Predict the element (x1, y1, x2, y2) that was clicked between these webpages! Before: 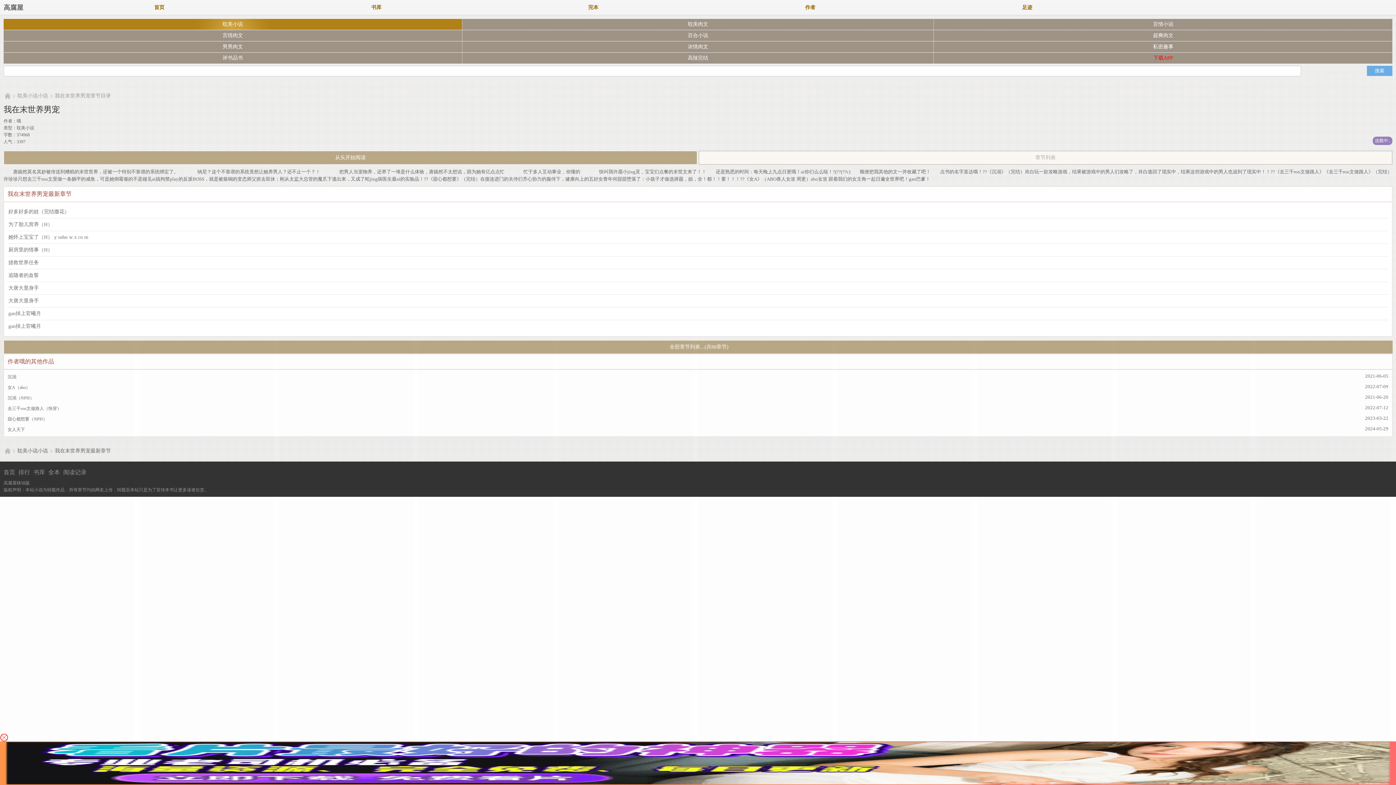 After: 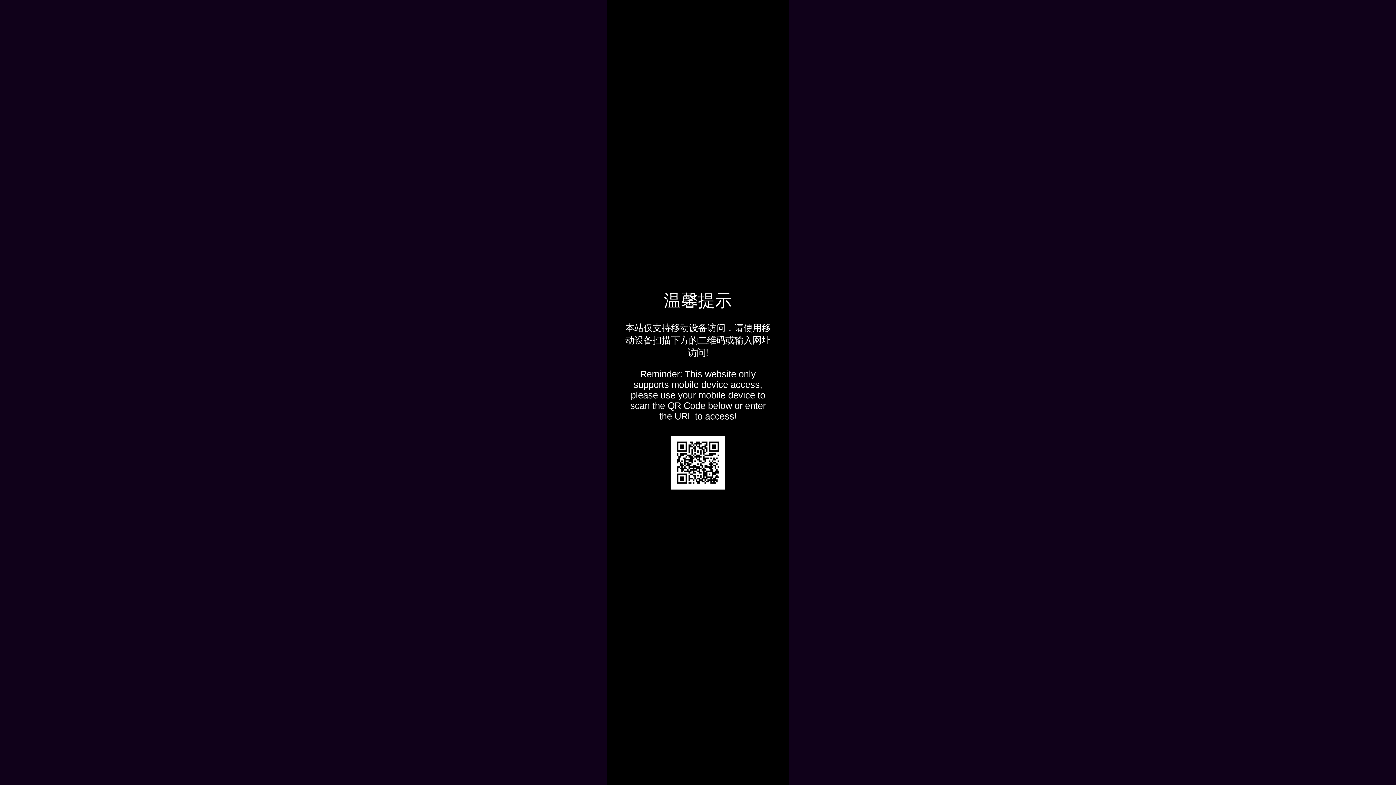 Action: bbox: (54, 93, 110, 98) label: 我在末世养男宠章节目录